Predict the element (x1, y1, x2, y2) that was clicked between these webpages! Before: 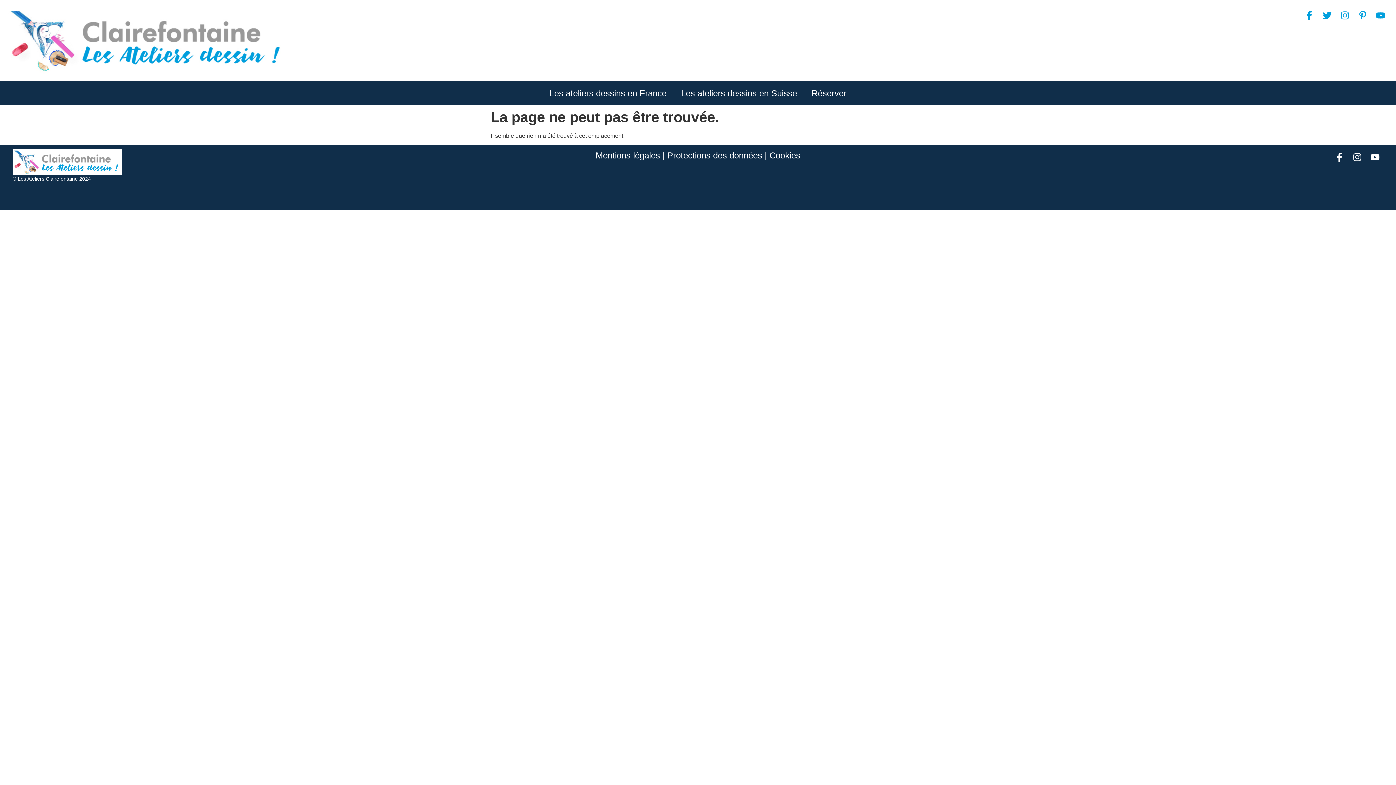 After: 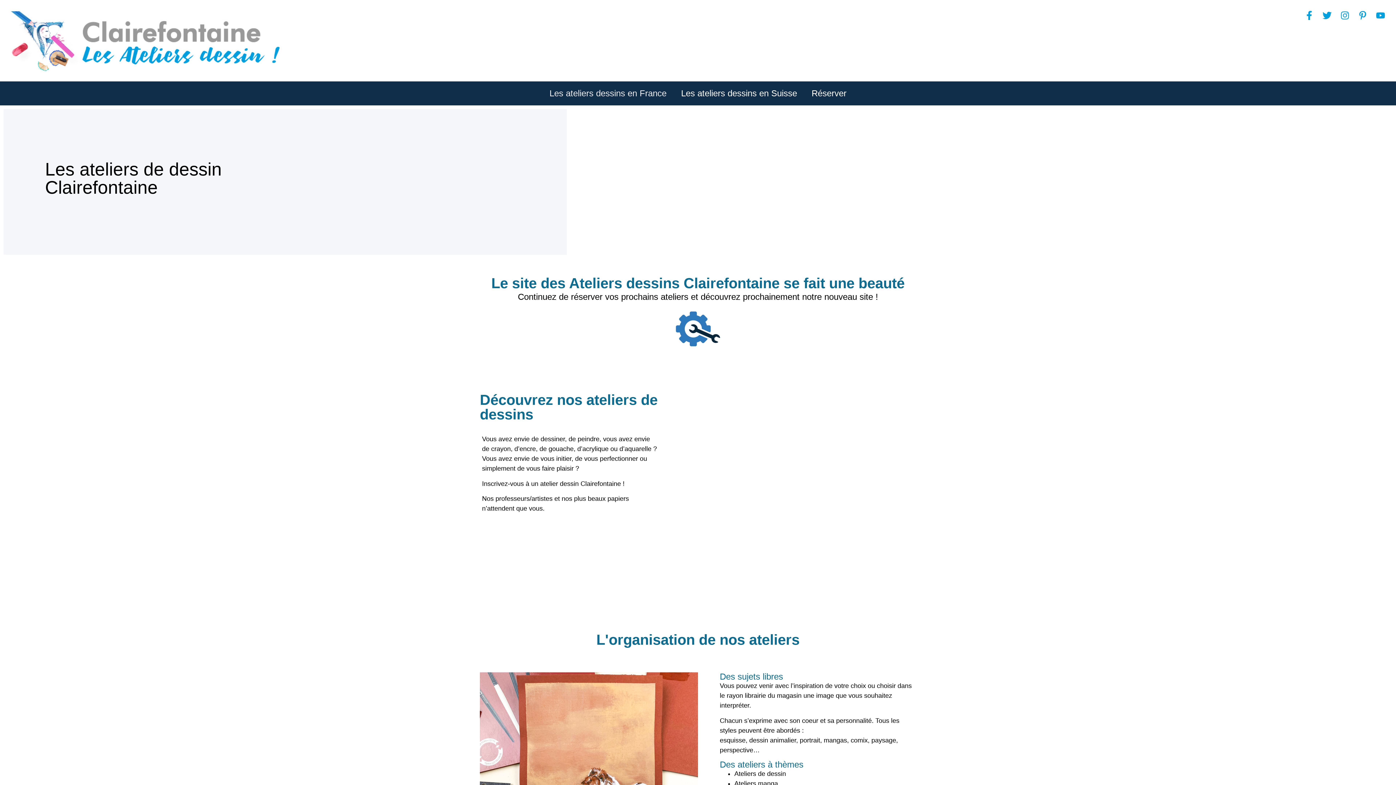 Action: label: Les ateliers dessins en France bbox: (542, 85, 674, 101)